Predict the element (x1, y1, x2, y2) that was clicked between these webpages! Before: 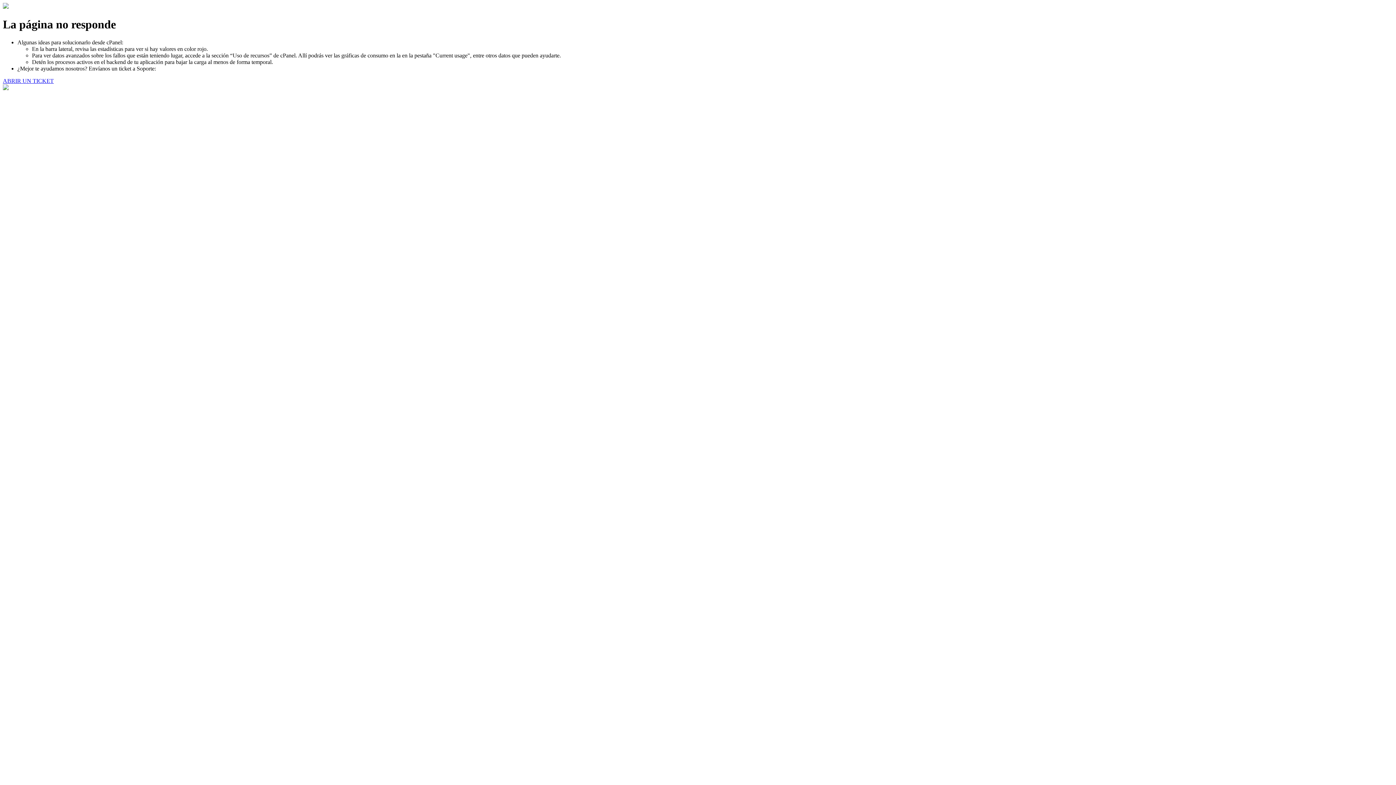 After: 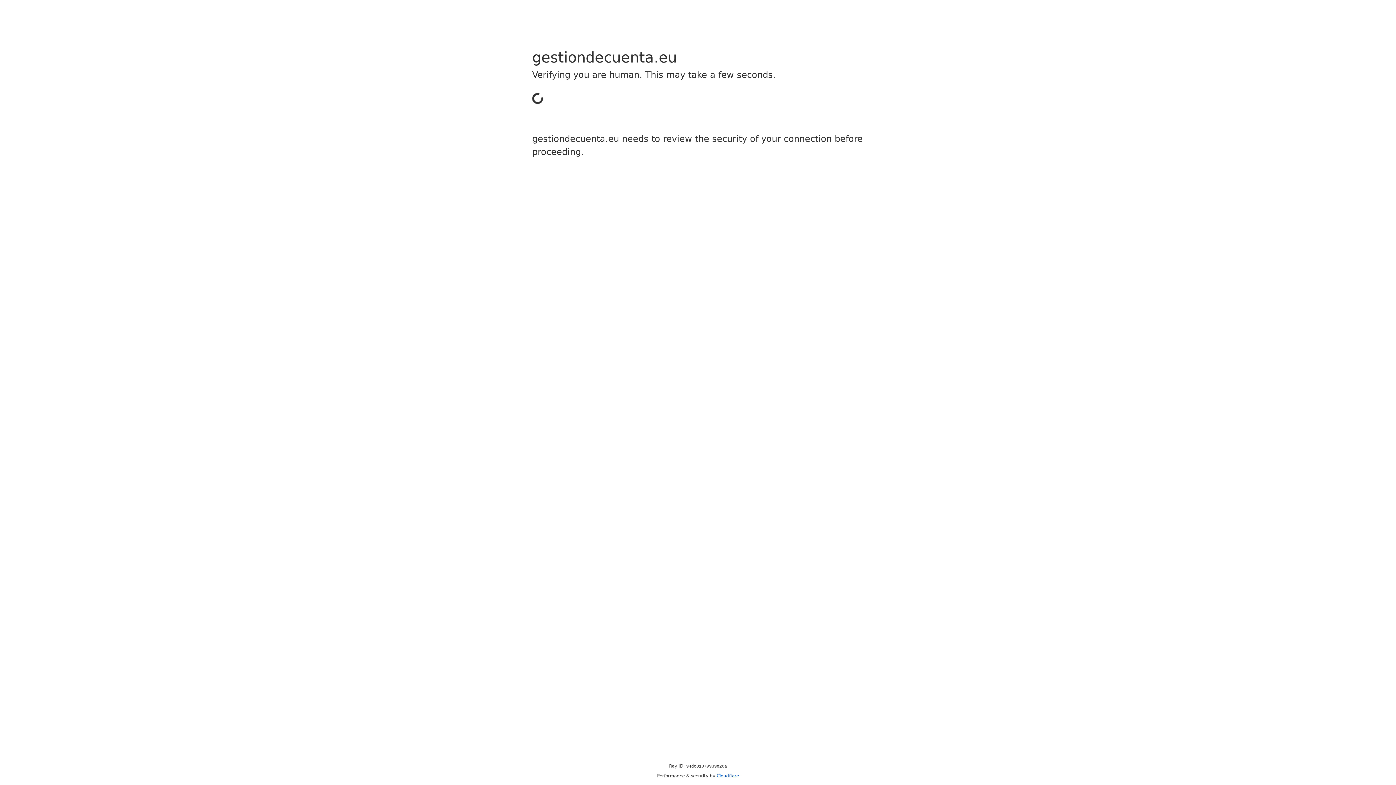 Action: label: ABRIR UN TICKET bbox: (2, 77, 53, 83)